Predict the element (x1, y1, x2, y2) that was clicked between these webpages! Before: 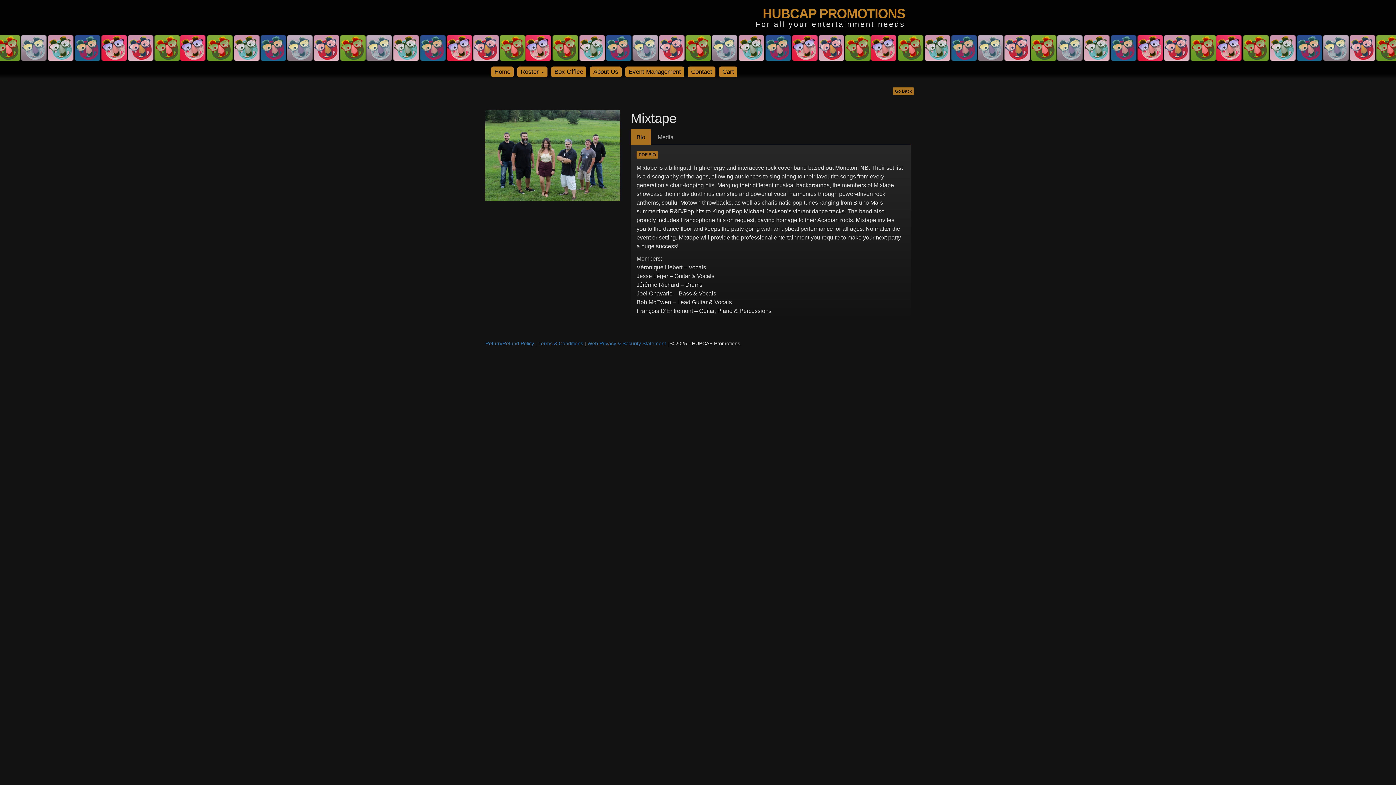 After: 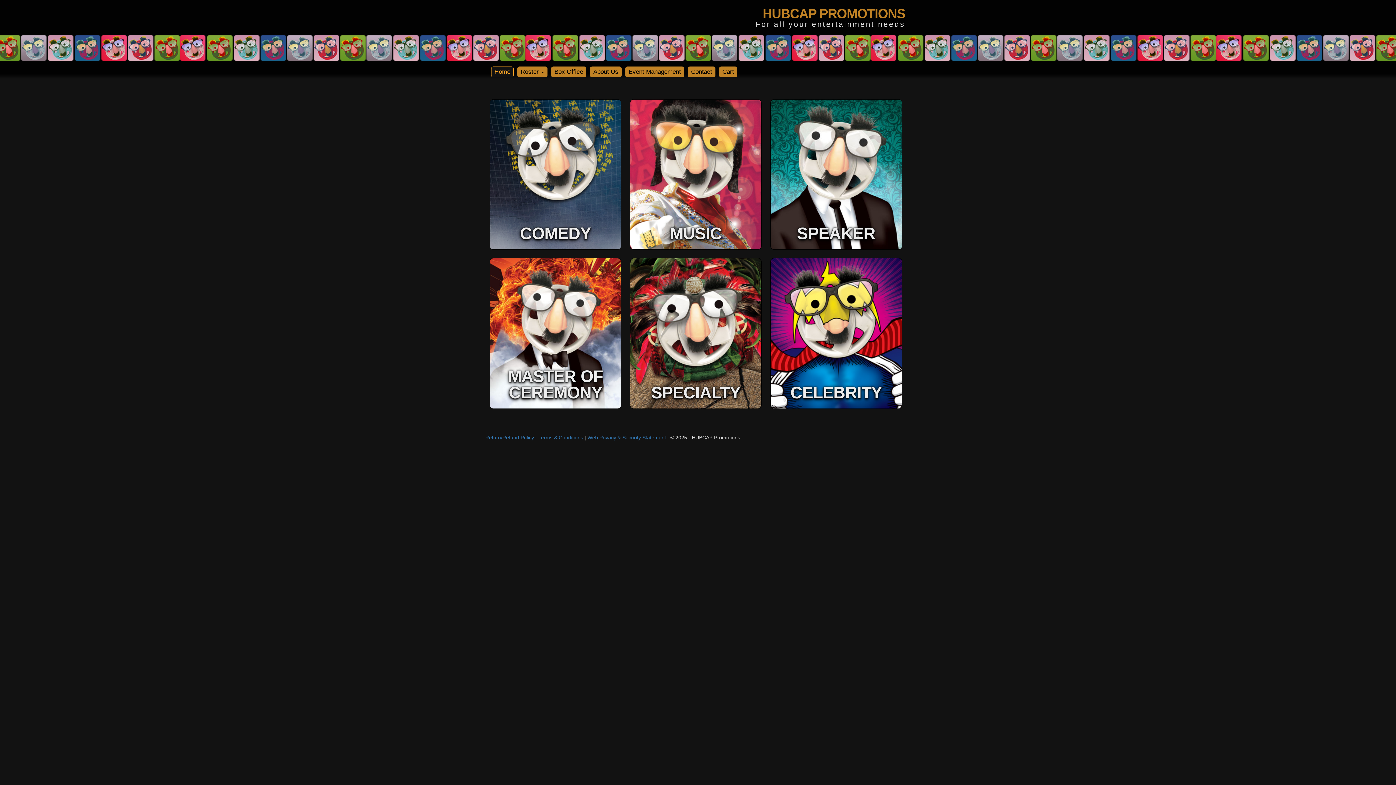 Action: label: HUBCAP PROMOTIONS bbox: (762, 6, 905, 21)